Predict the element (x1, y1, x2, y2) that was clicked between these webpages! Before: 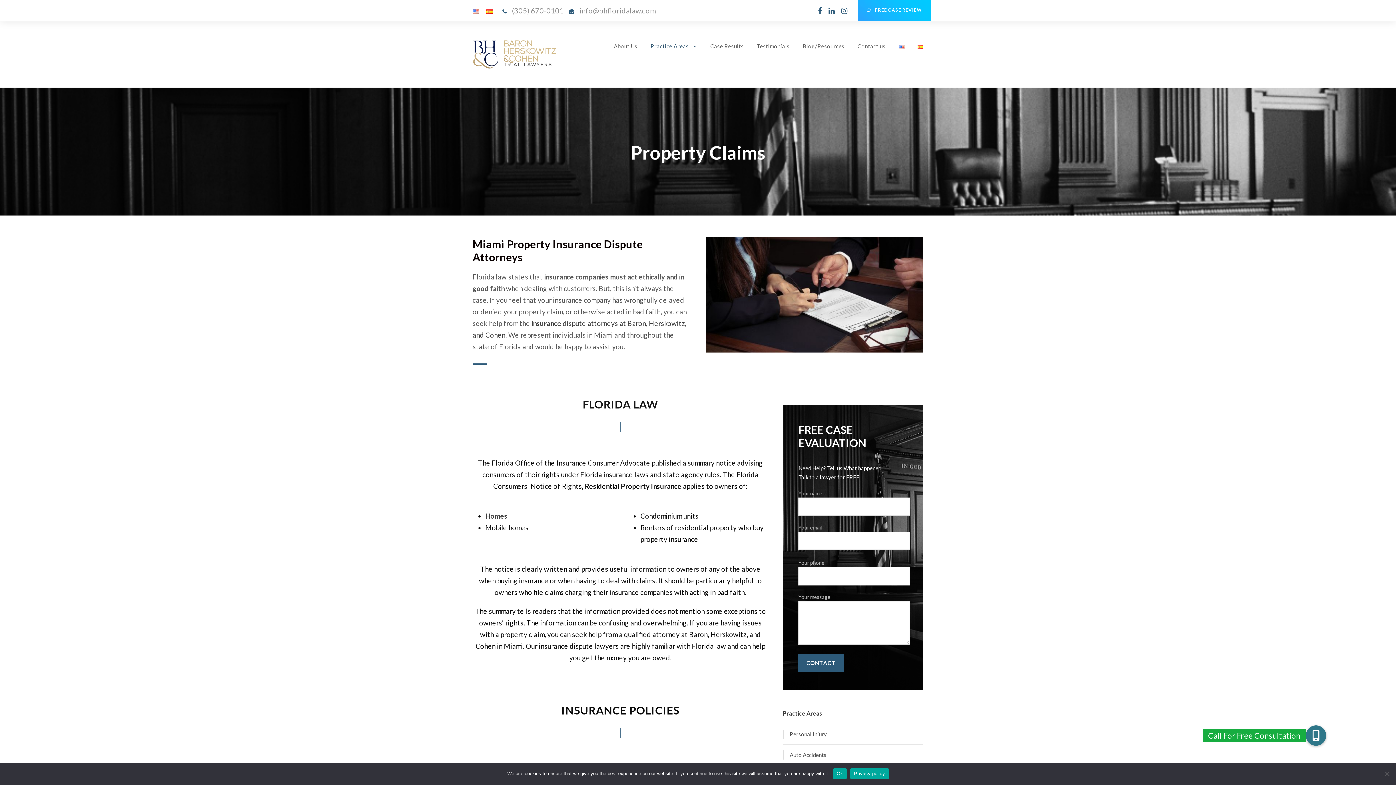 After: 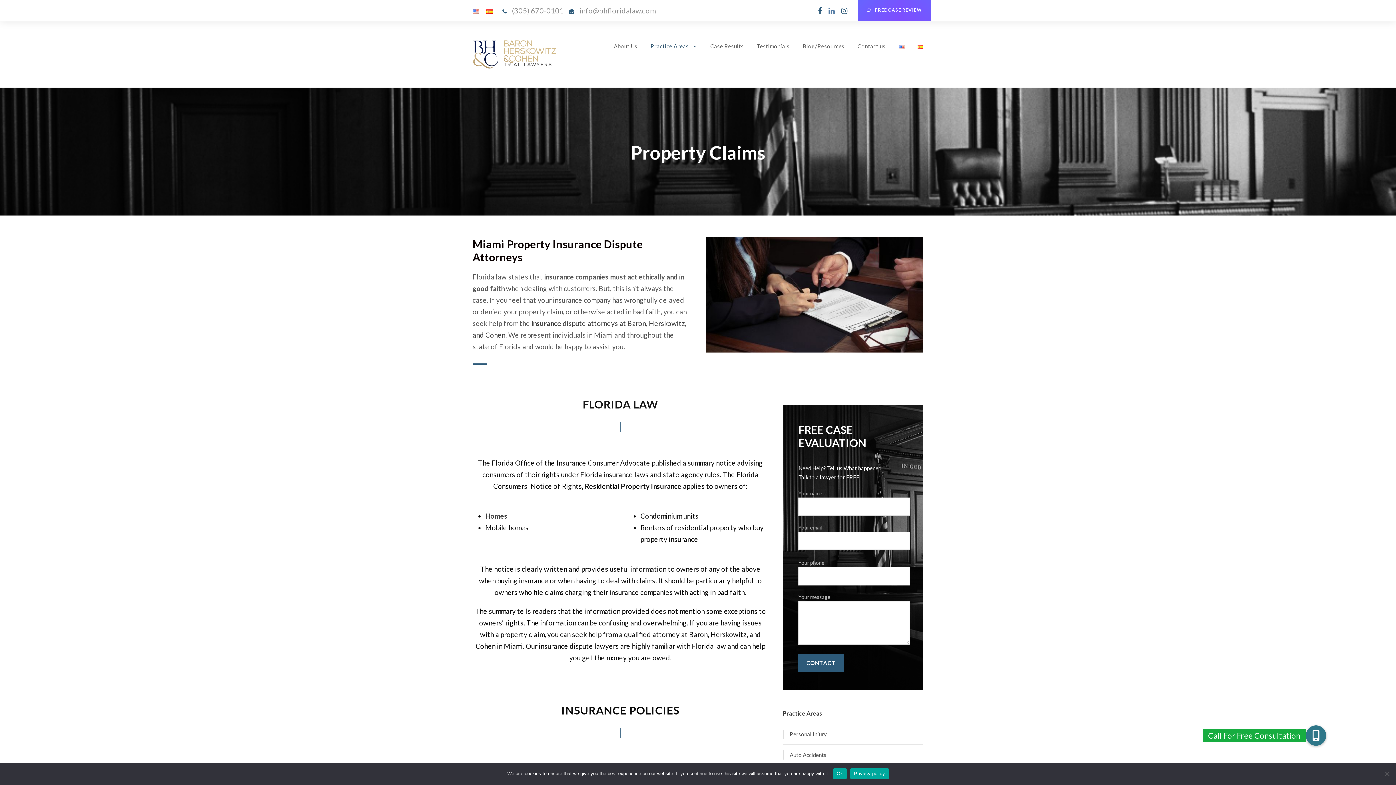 Action: bbox: (828, 6, 834, 14)